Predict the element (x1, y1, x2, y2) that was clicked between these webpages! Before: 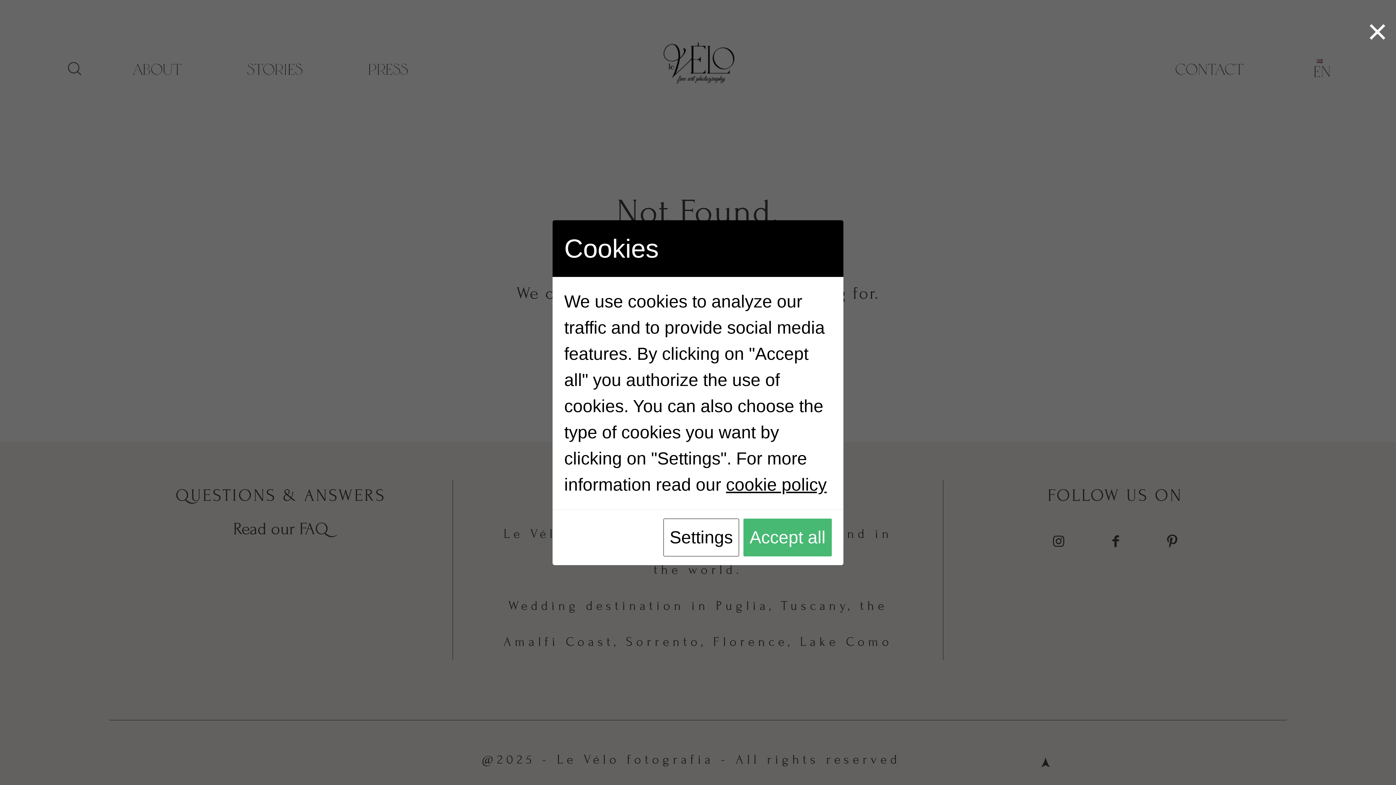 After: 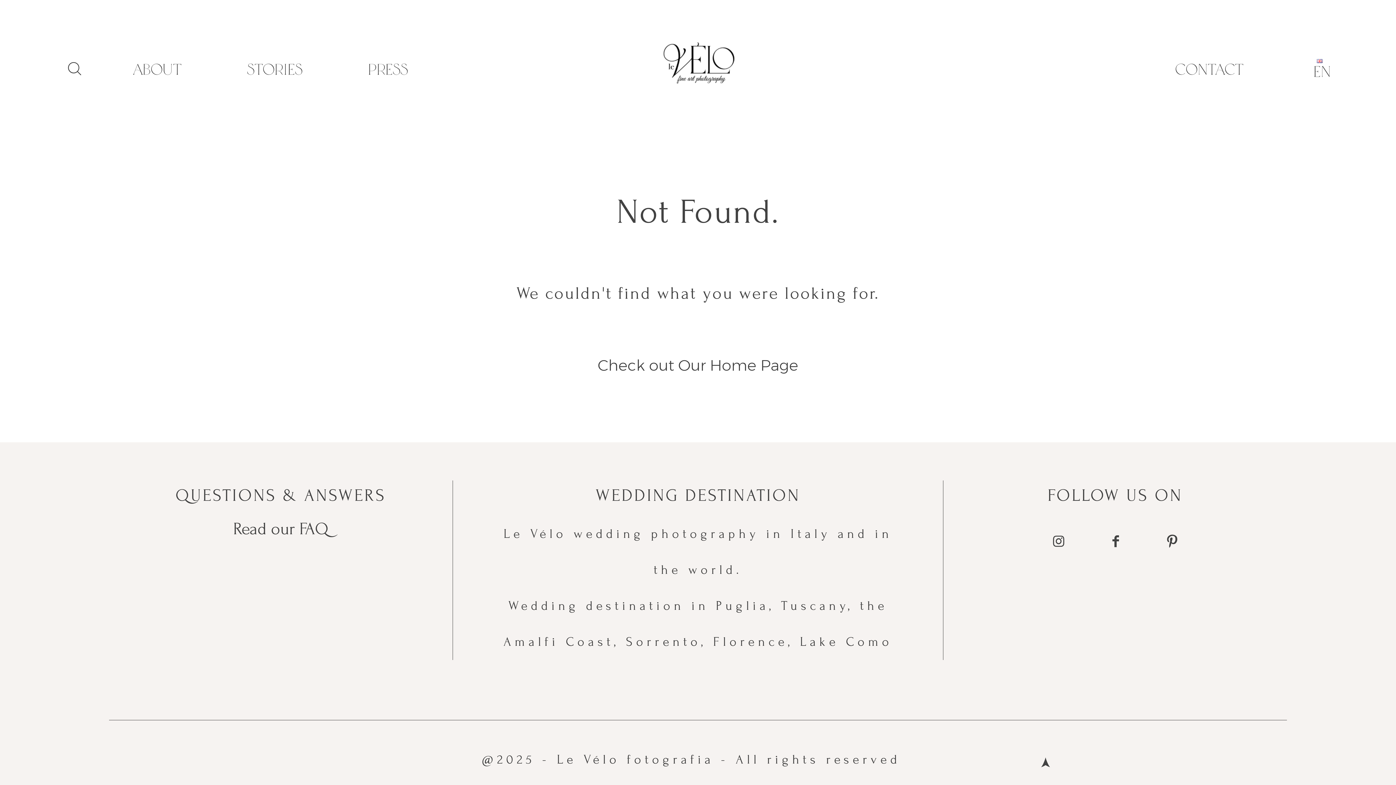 Action: bbox: (743, 518, 832, 556) label: Accept all